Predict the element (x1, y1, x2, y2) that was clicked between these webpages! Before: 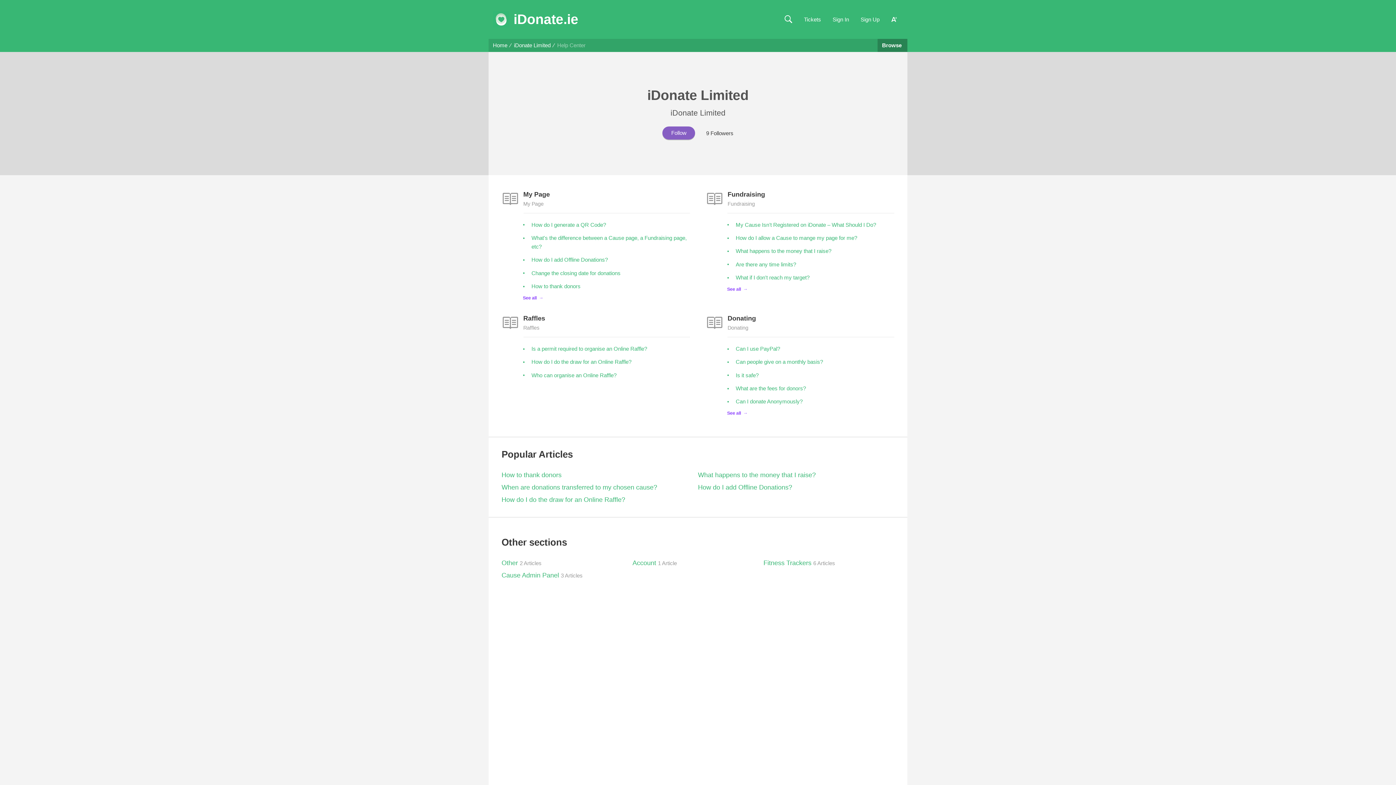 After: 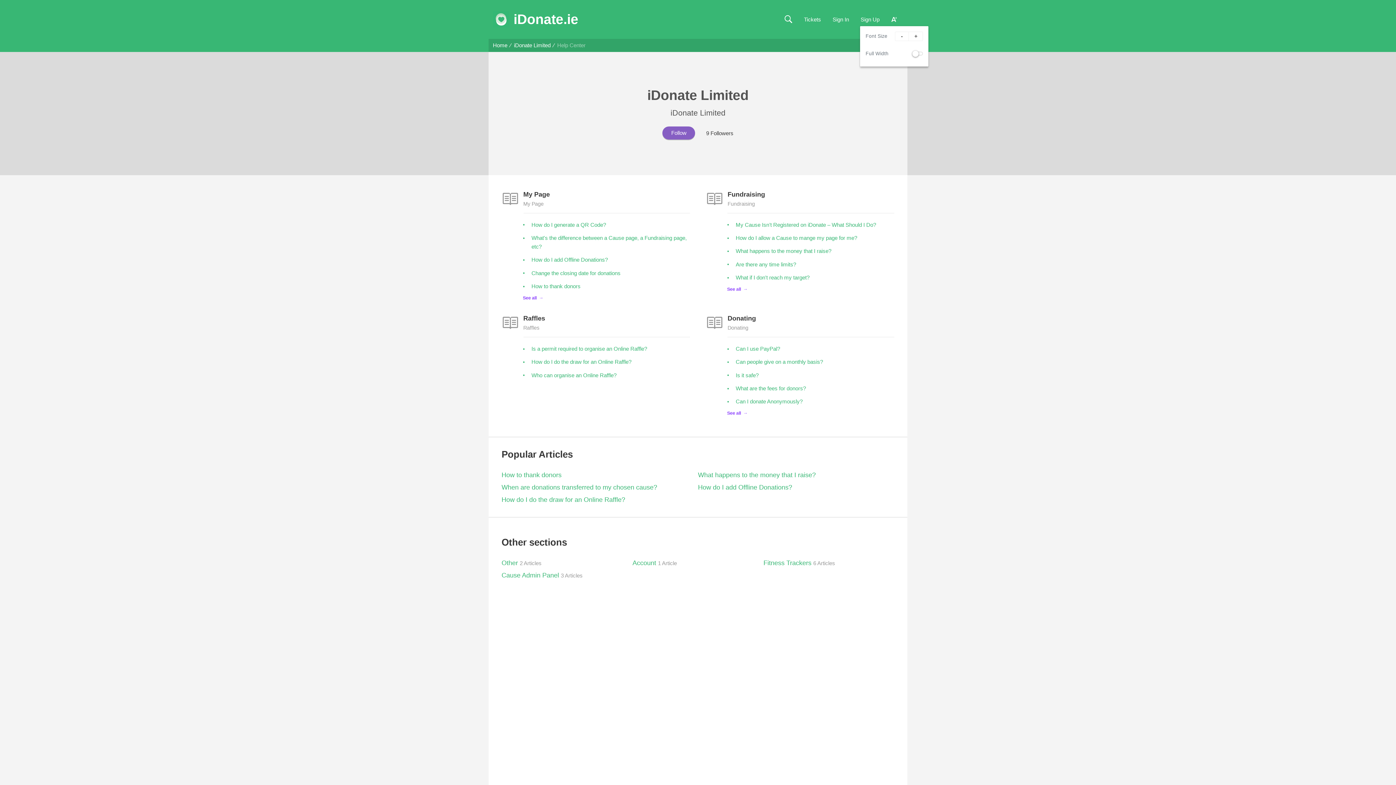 Action: bbox: (887, 12, 901, 26) label: User Preference